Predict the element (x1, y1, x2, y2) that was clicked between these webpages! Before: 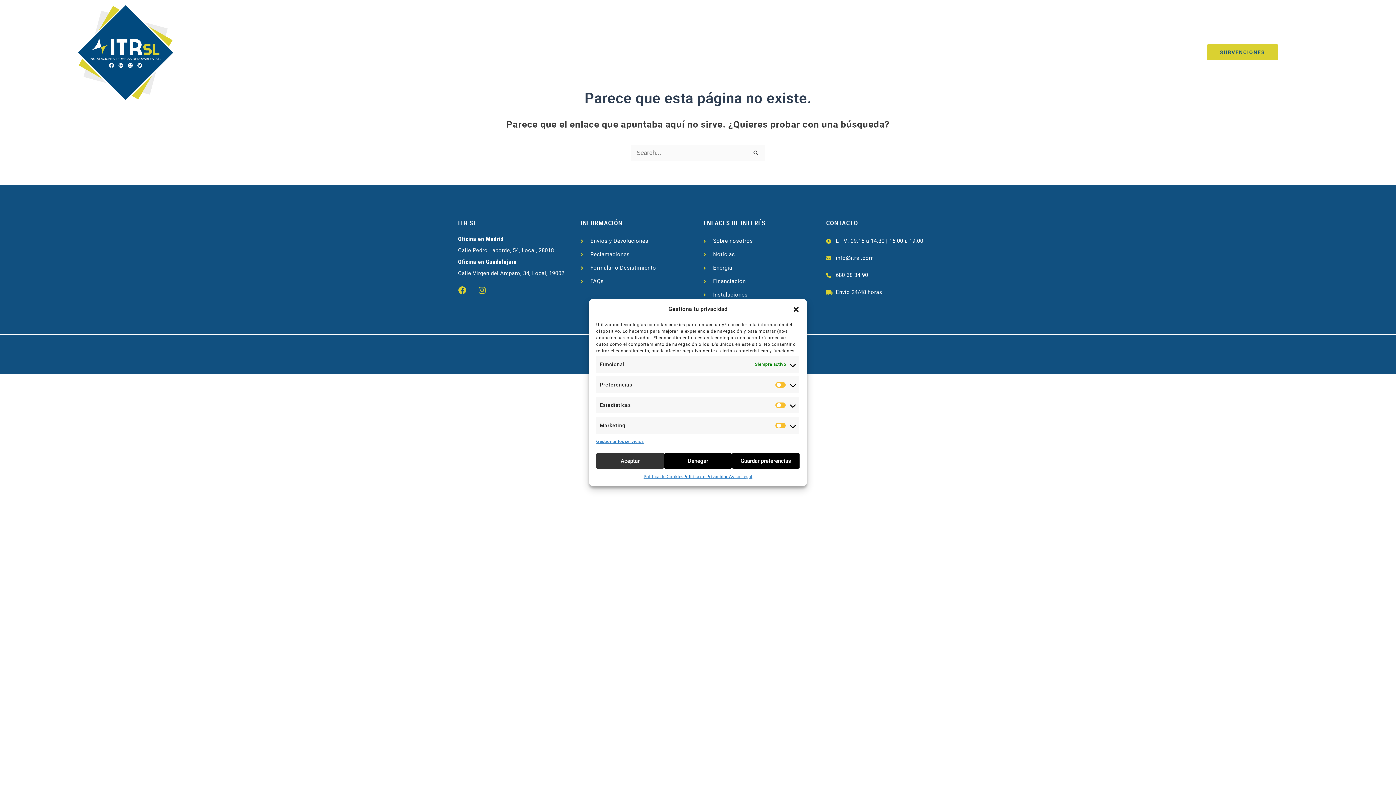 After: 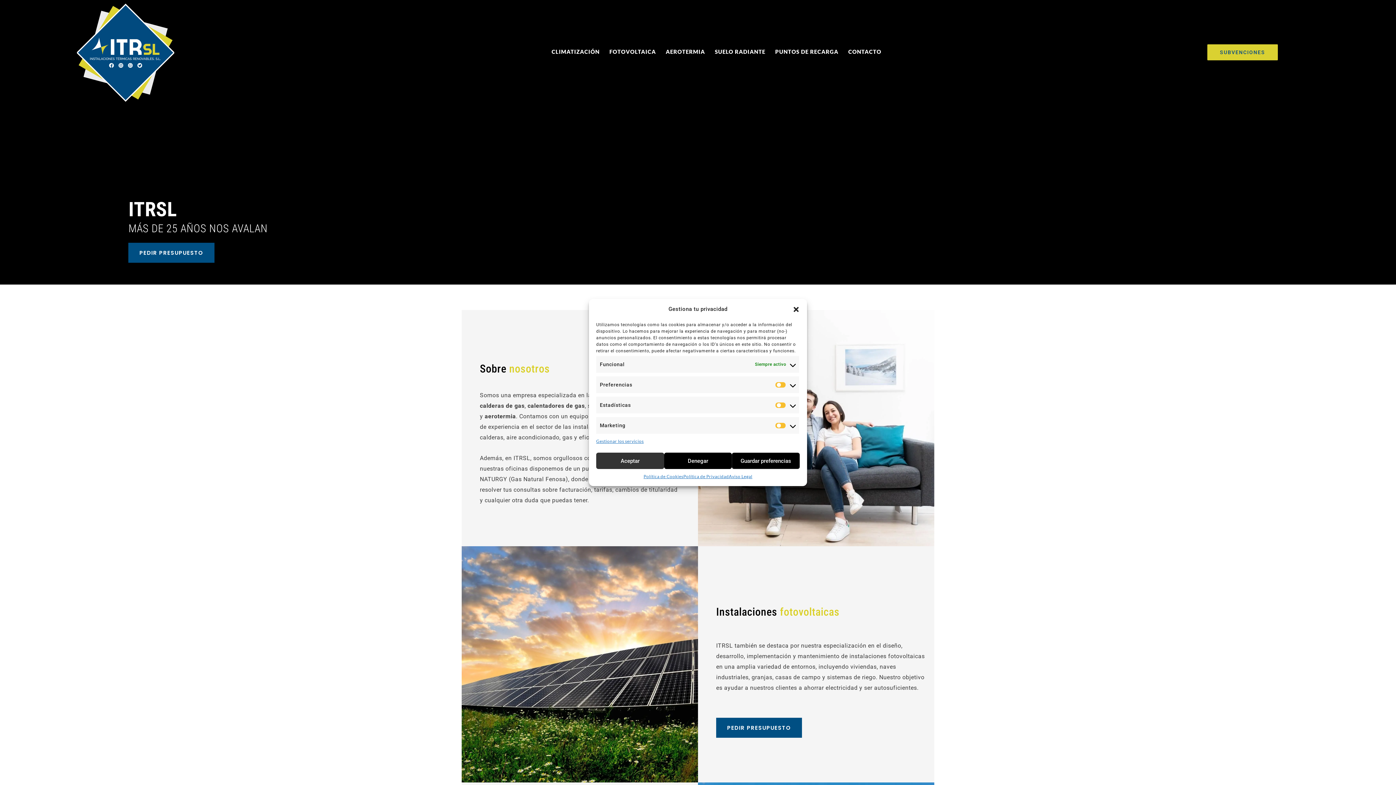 Action: bbox: (703, 236, 815, 246) label: Sobre nosotros